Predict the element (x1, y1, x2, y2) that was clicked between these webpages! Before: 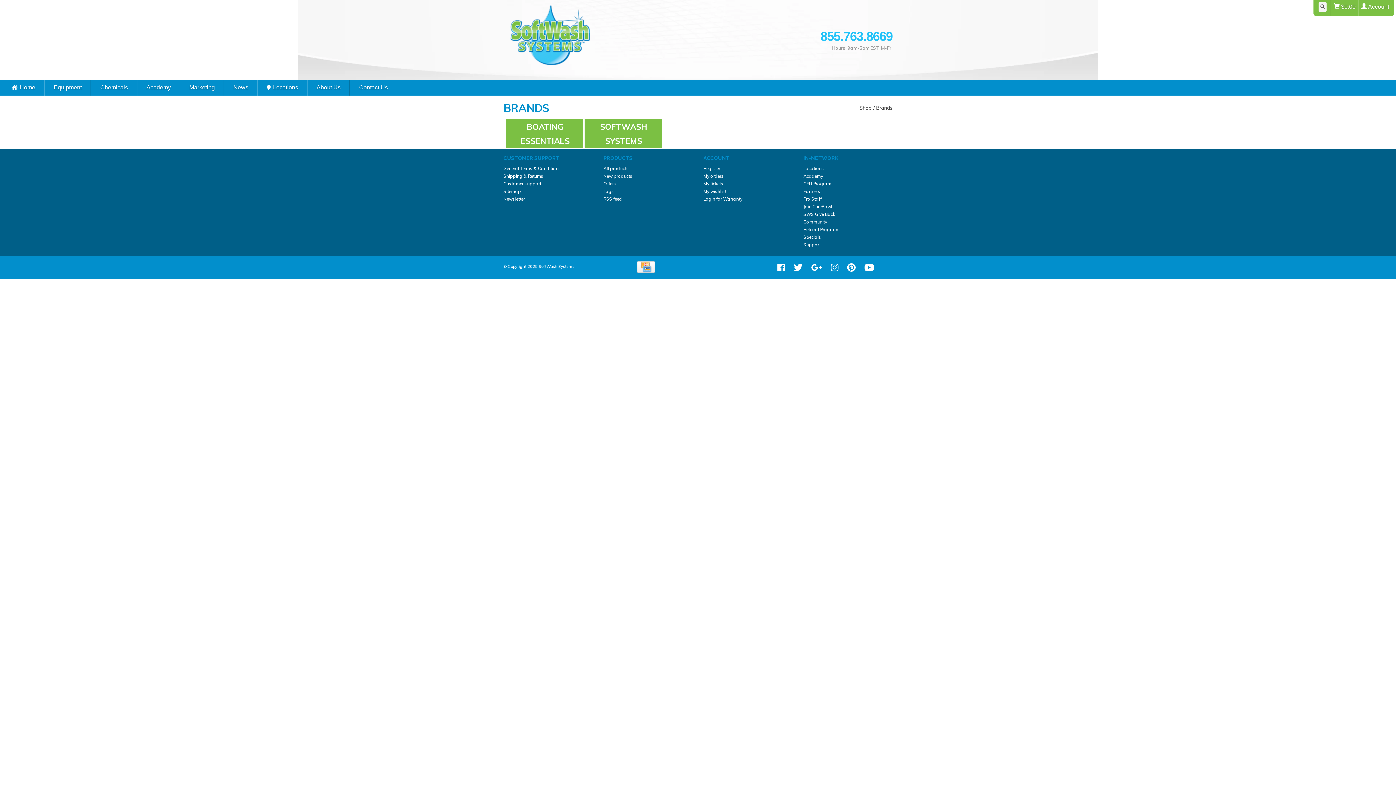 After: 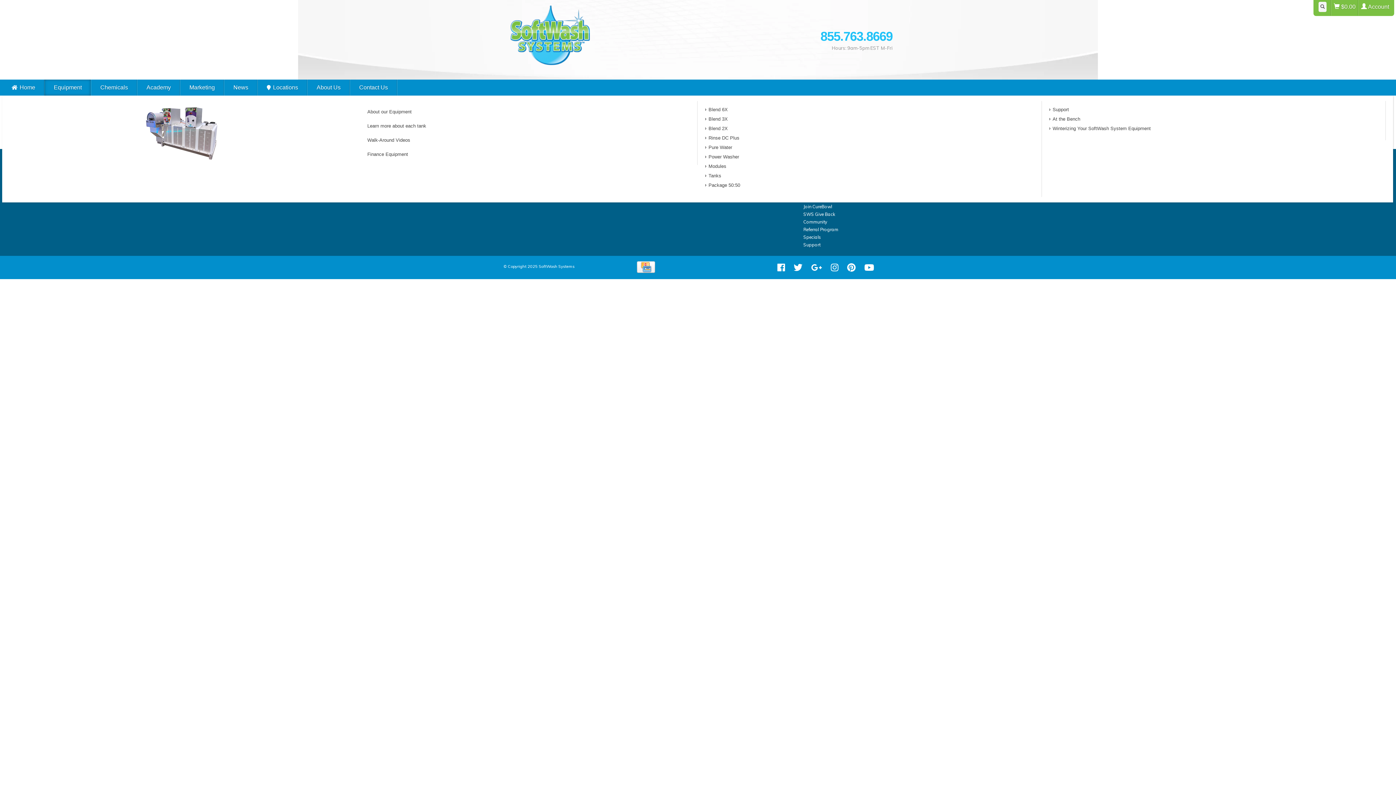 Action: bbox: (44, 79, 91, 95) label: Equipment